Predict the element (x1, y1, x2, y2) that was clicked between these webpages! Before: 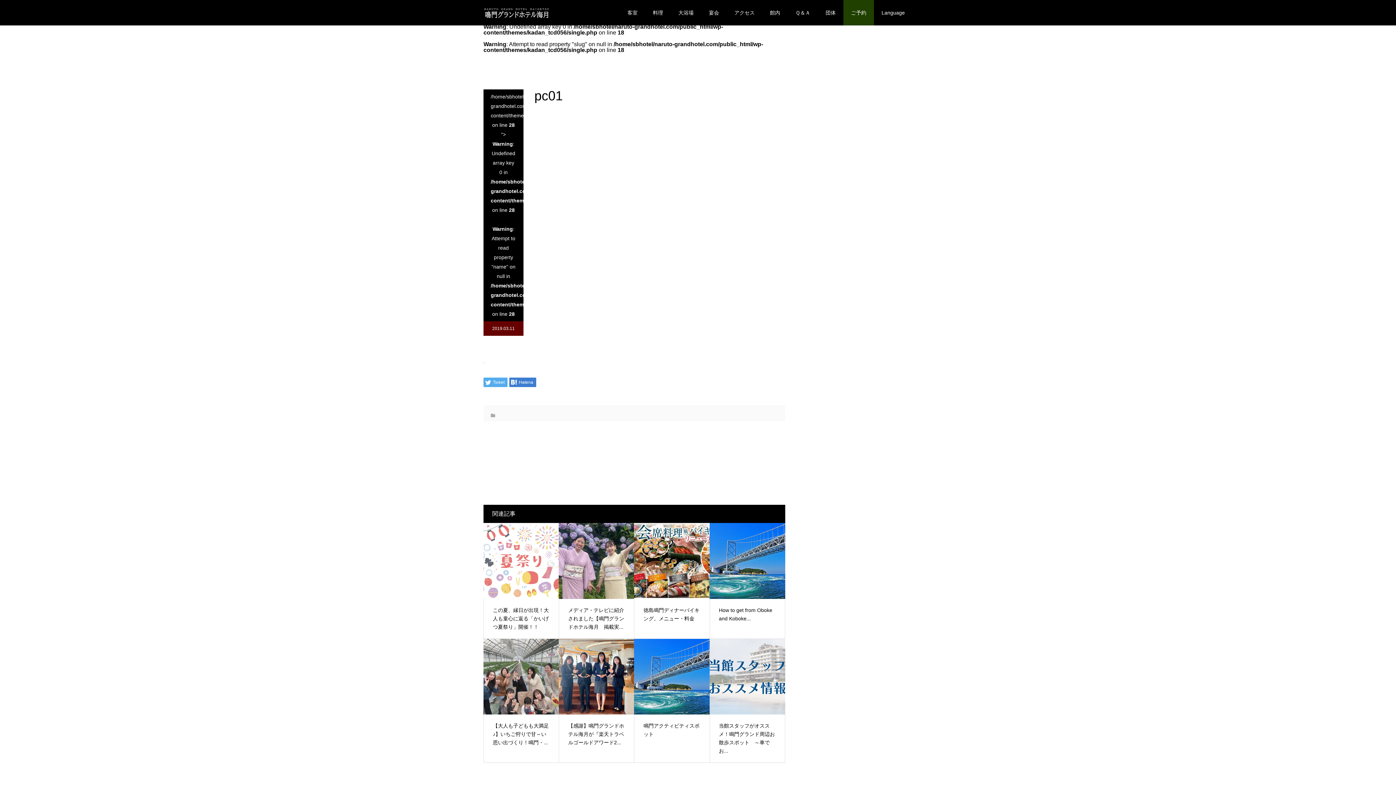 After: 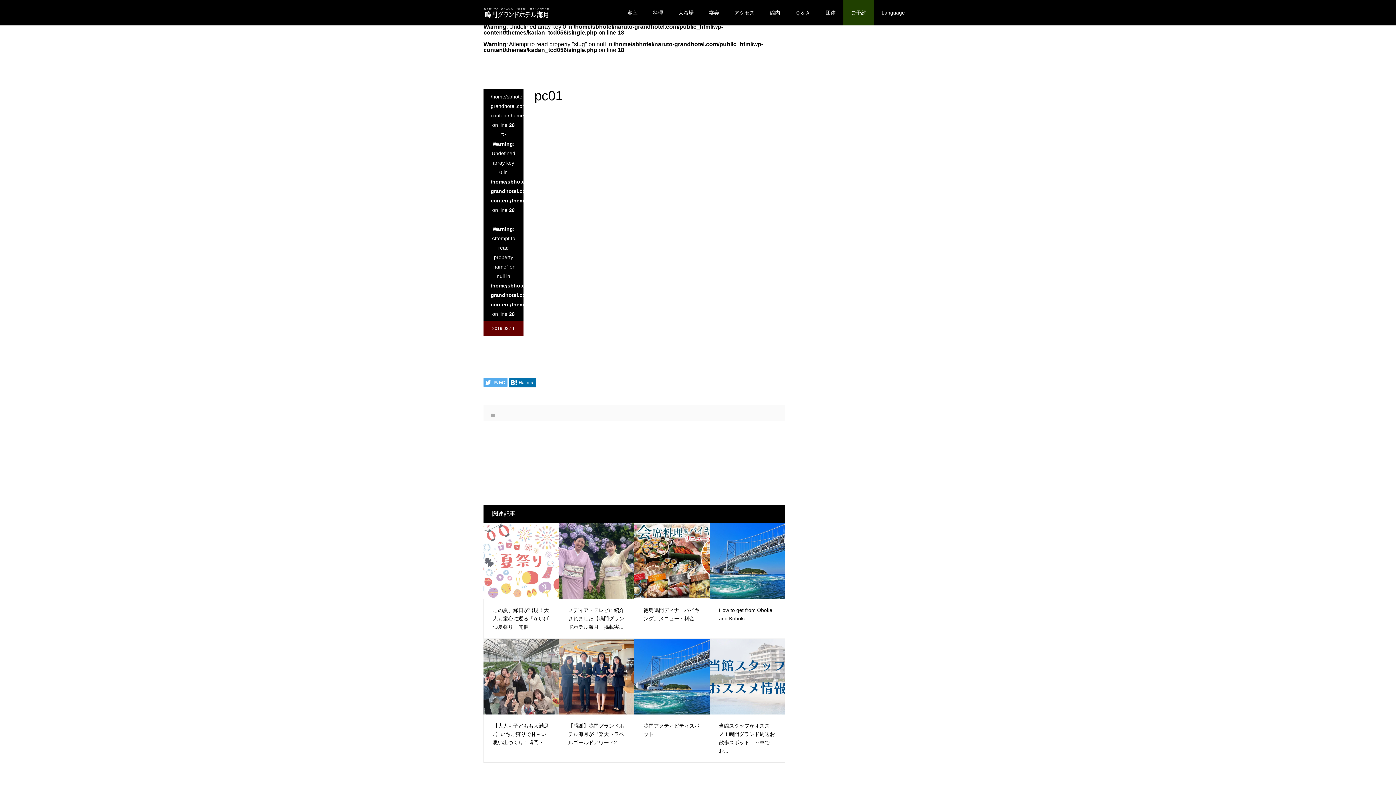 Action: label:  Hatena bbox: (509, 377, 536, 387)